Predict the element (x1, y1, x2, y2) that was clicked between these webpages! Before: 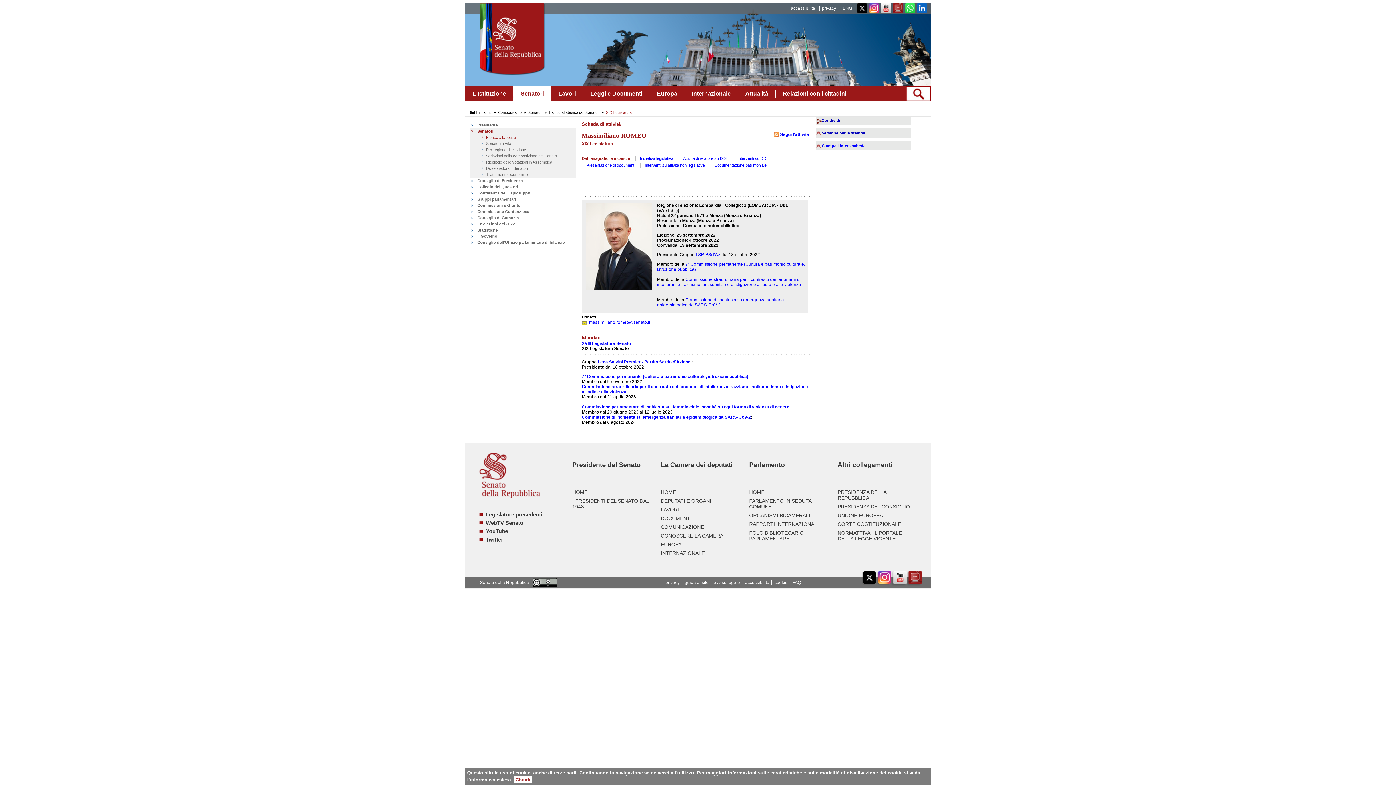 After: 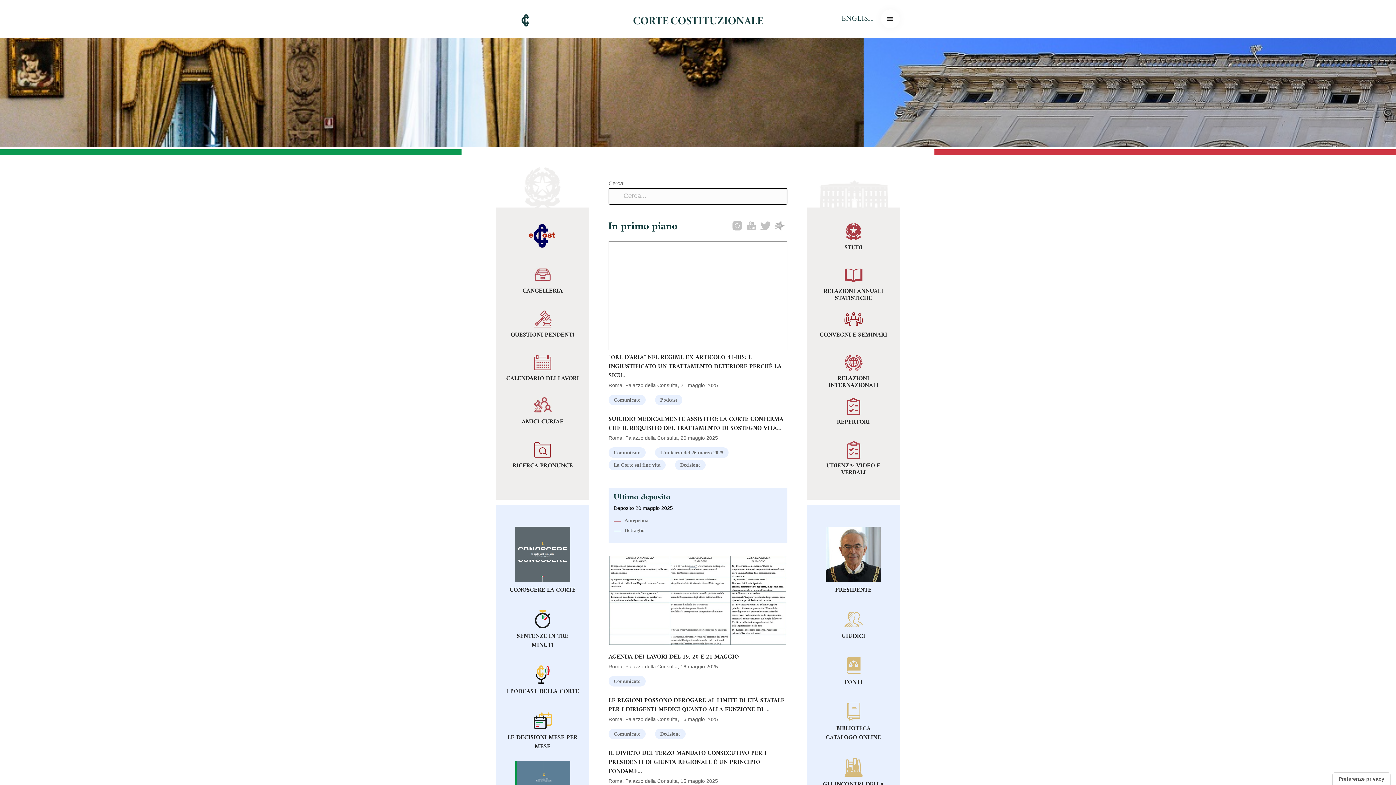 Action: label: CORTE COSTITUZIONALE bbox: (837, 521, 901, 527)